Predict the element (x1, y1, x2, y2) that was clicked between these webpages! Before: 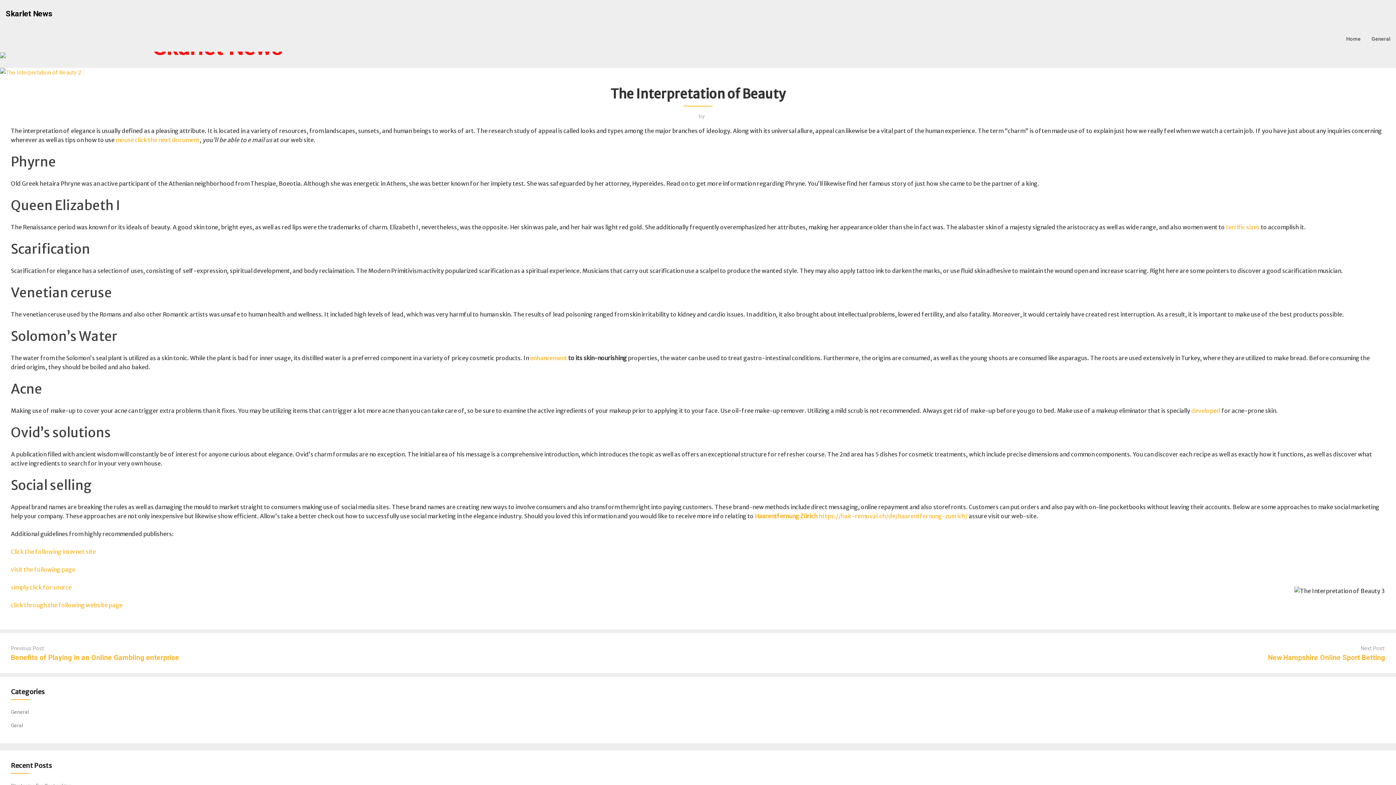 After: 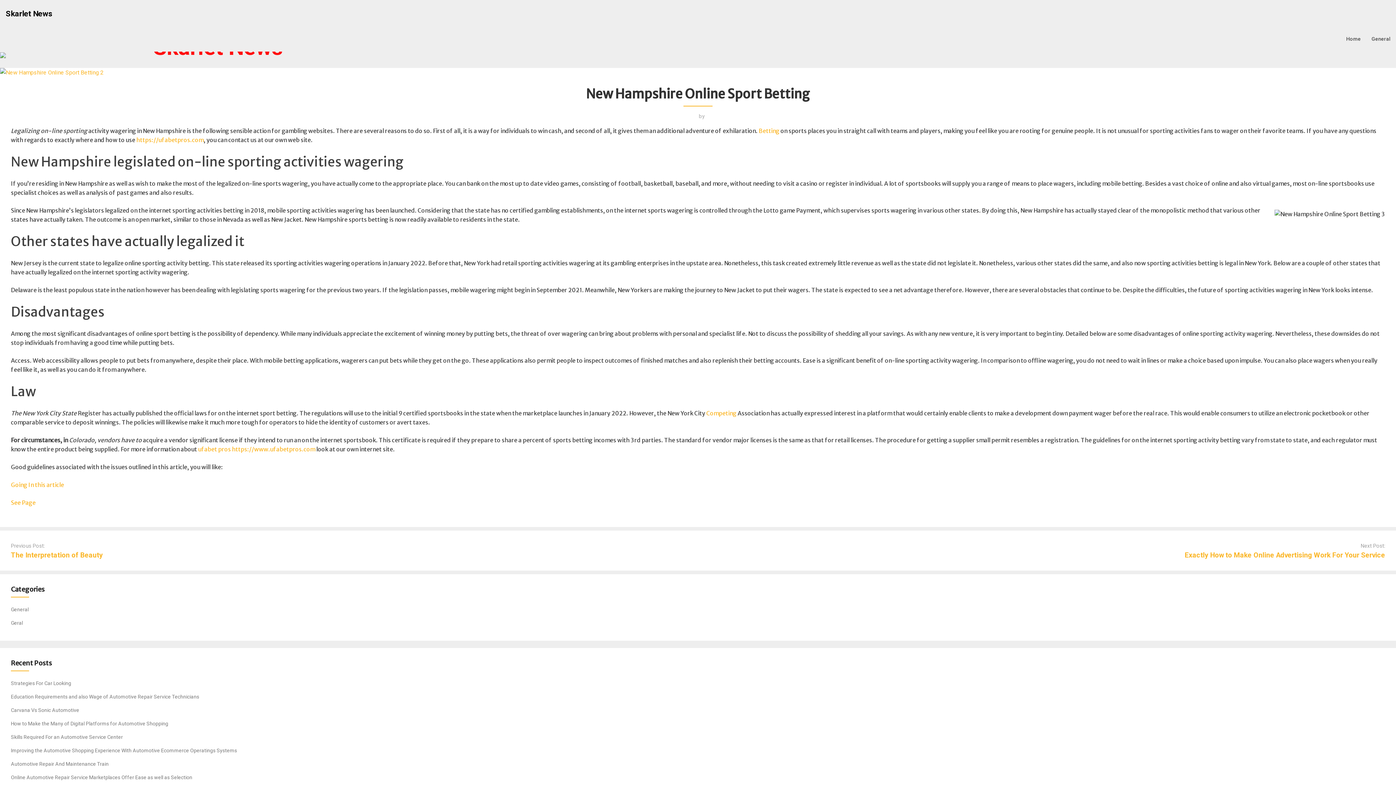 Action: label: New Hampshire Online Sport Betting bbox: (1268, 653, 1385, 662)